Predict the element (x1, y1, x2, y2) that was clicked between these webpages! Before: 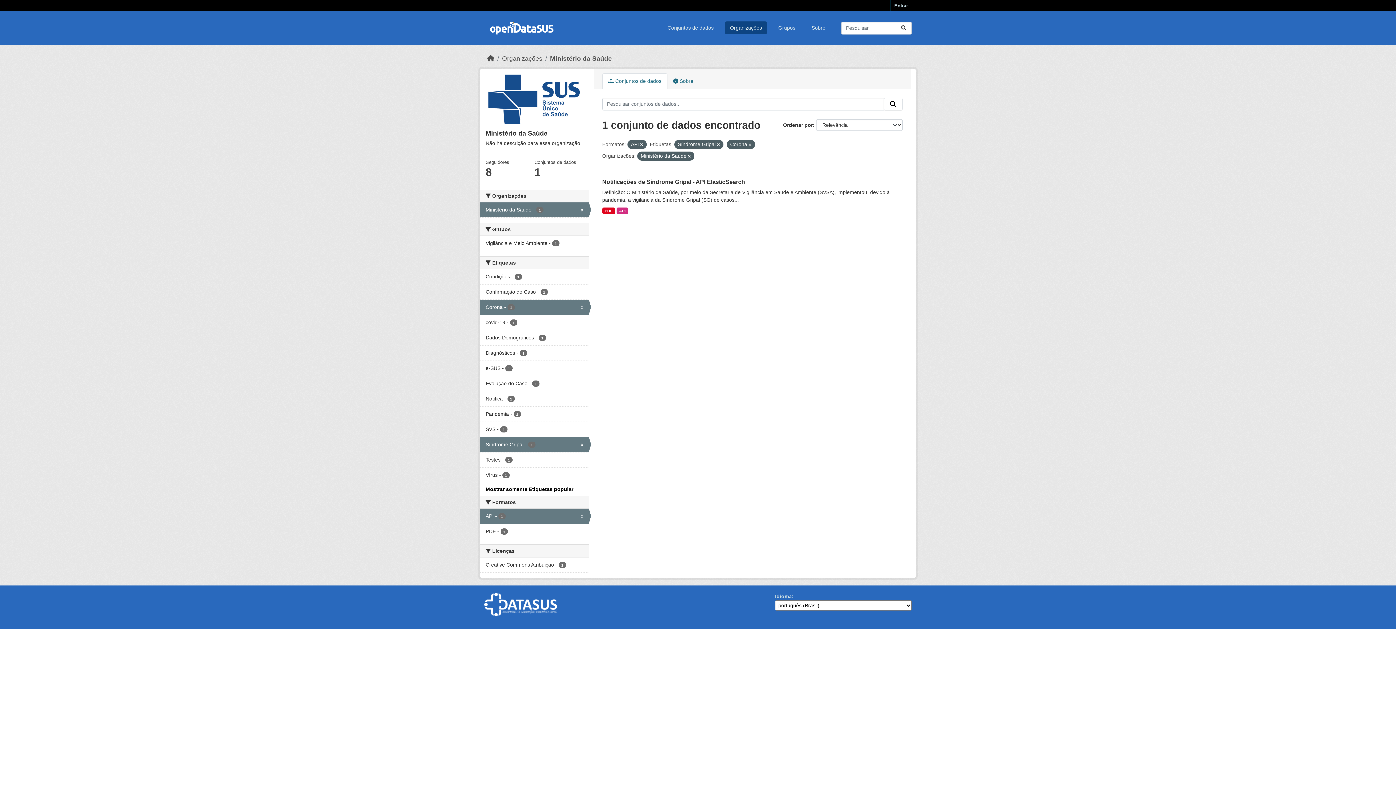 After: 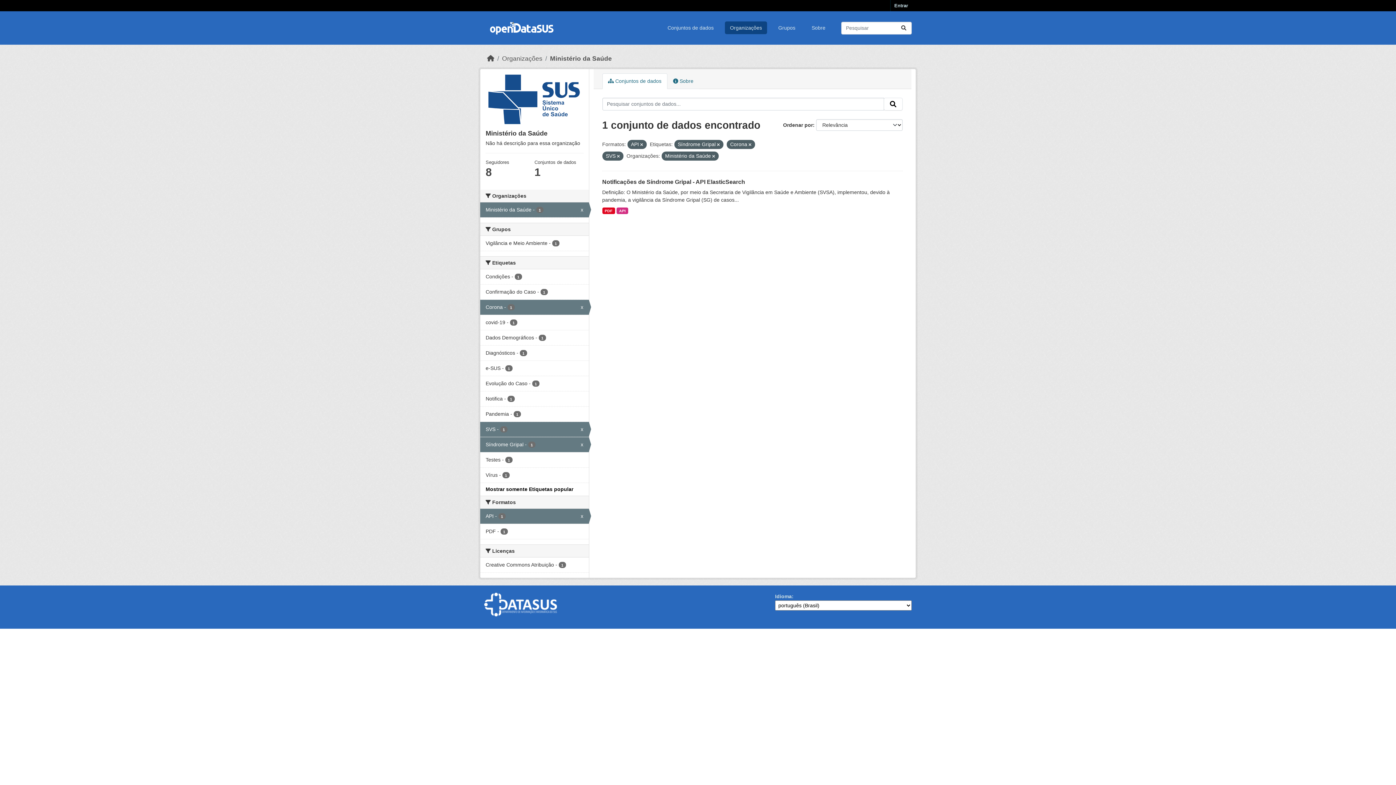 Action: label: SVS - 1 bbox: (480, 422, 588, 436)